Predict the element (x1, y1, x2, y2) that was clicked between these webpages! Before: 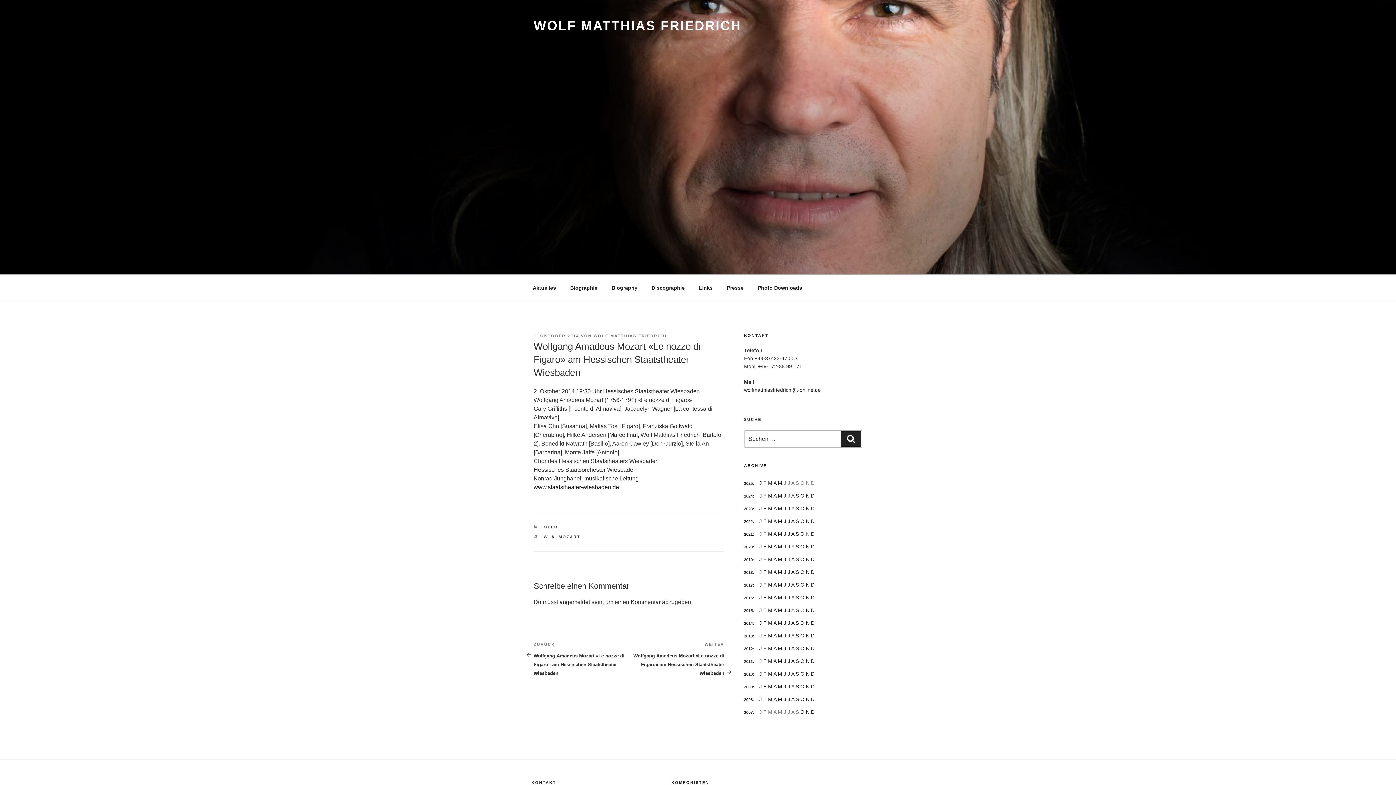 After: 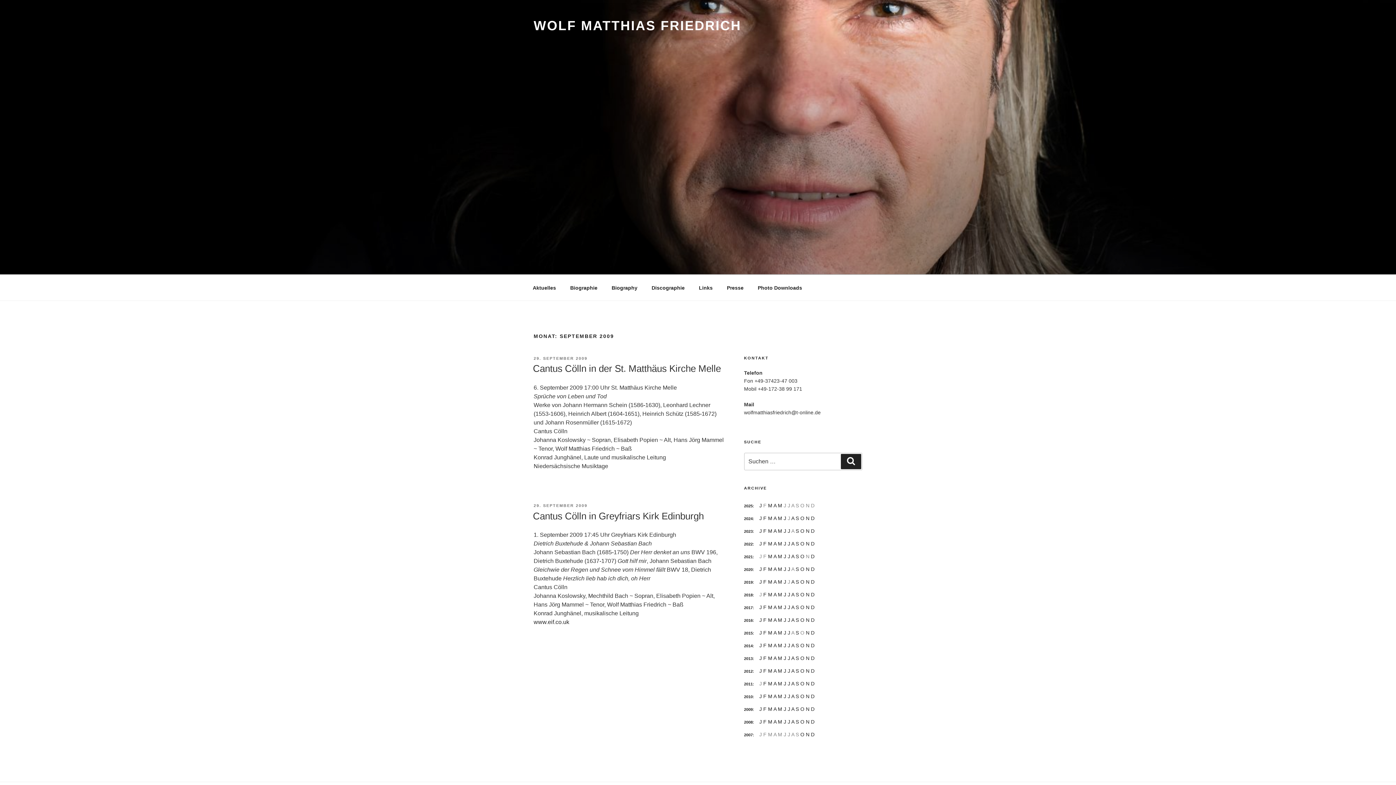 Action: label: S bbox: (795, 684, 799, 689)